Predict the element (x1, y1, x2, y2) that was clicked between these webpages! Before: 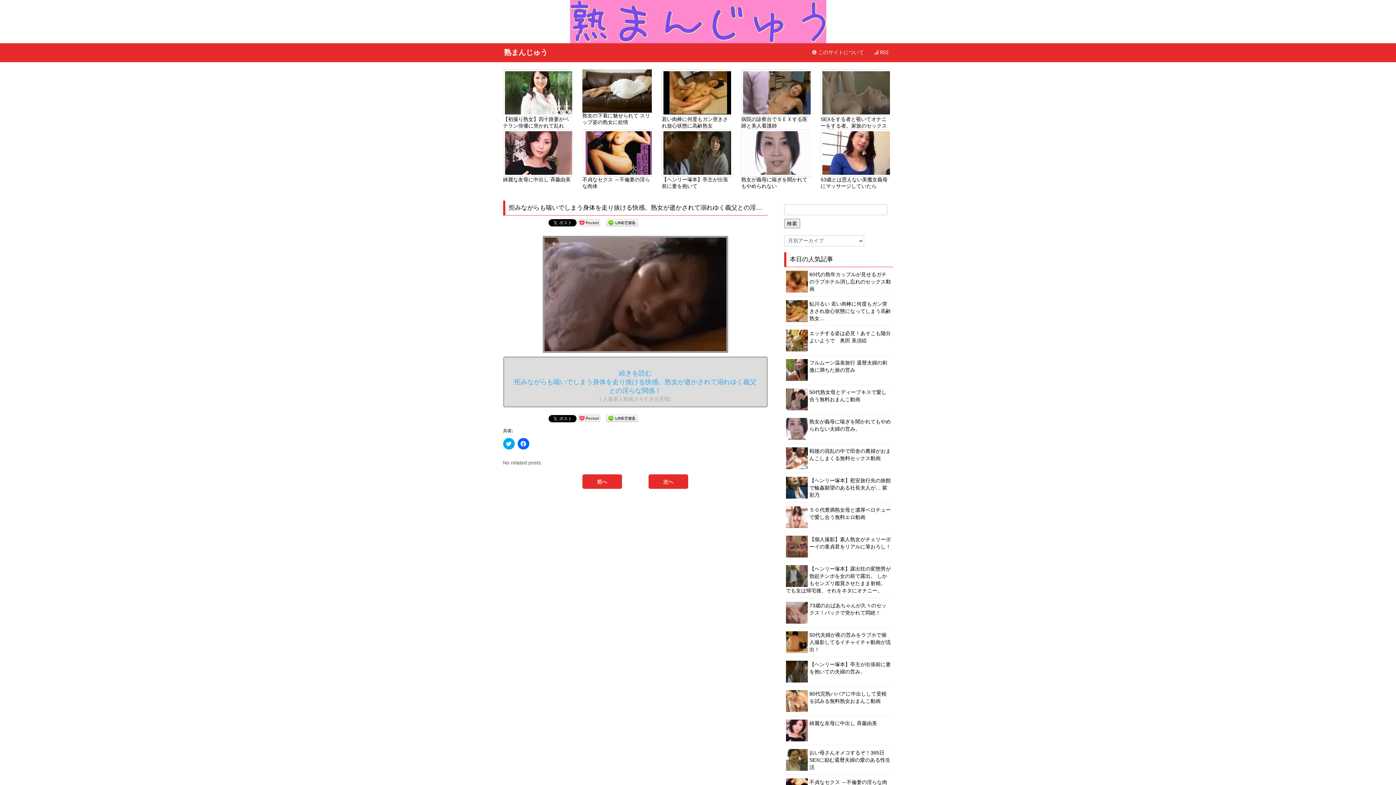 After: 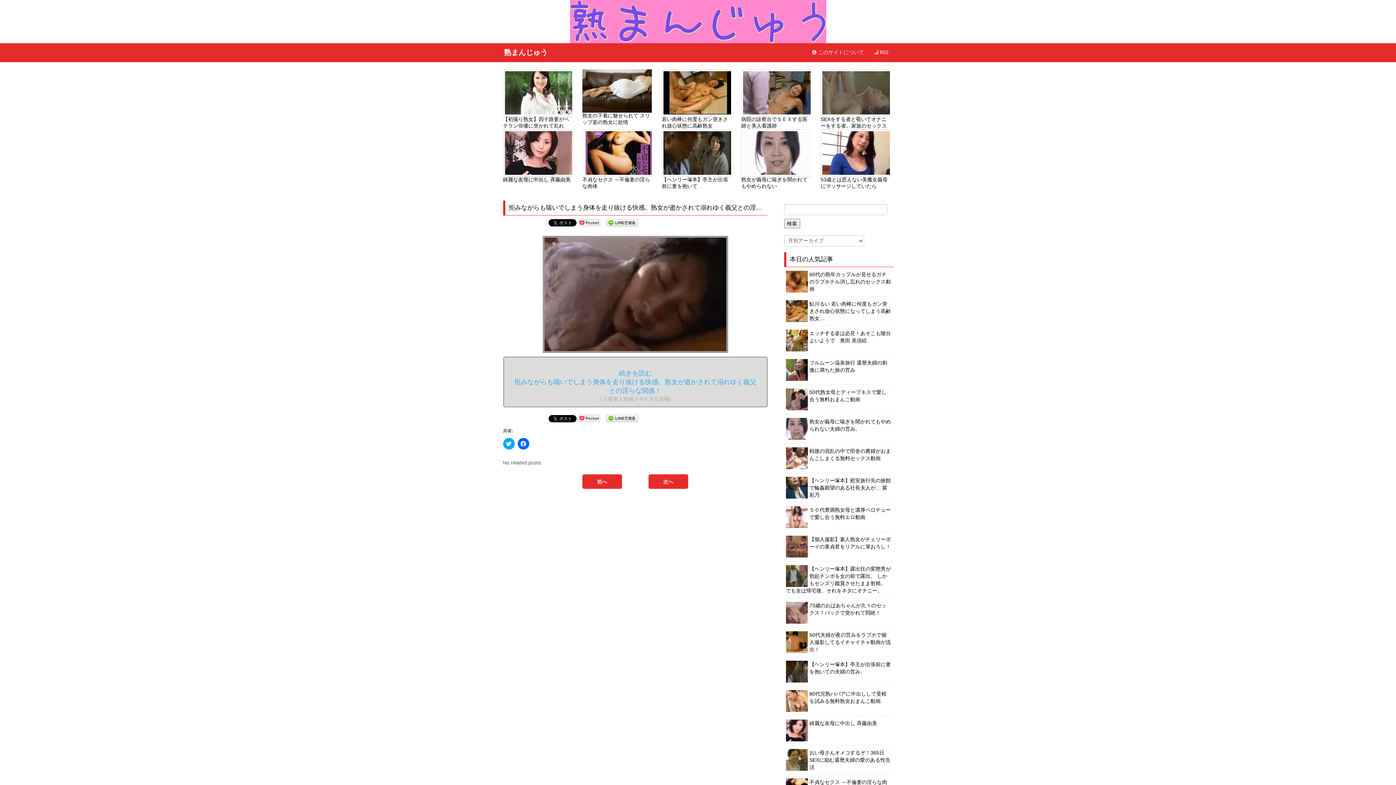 Action: label: 綺麗な友母に中出し 斉藤由美 bbox: (503, 129, 572, 183)